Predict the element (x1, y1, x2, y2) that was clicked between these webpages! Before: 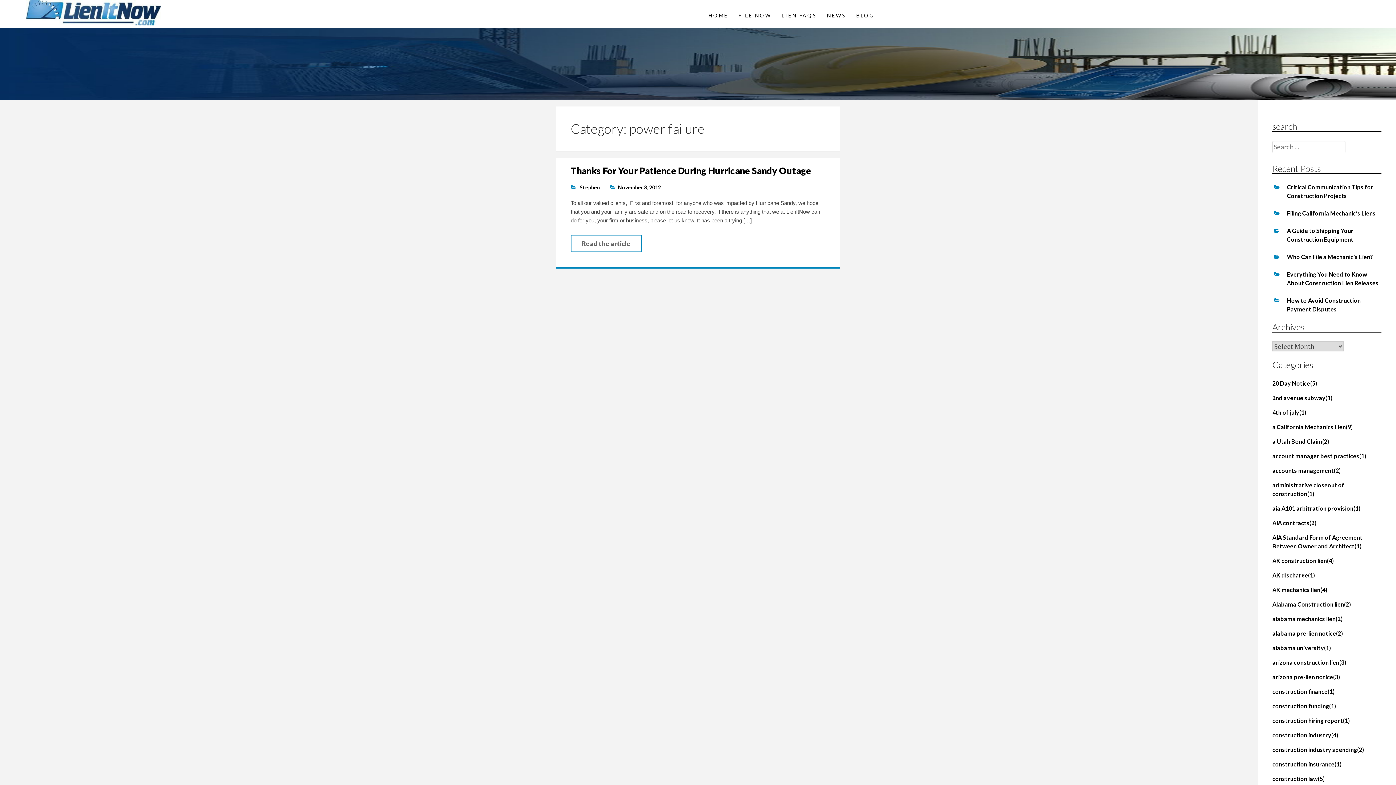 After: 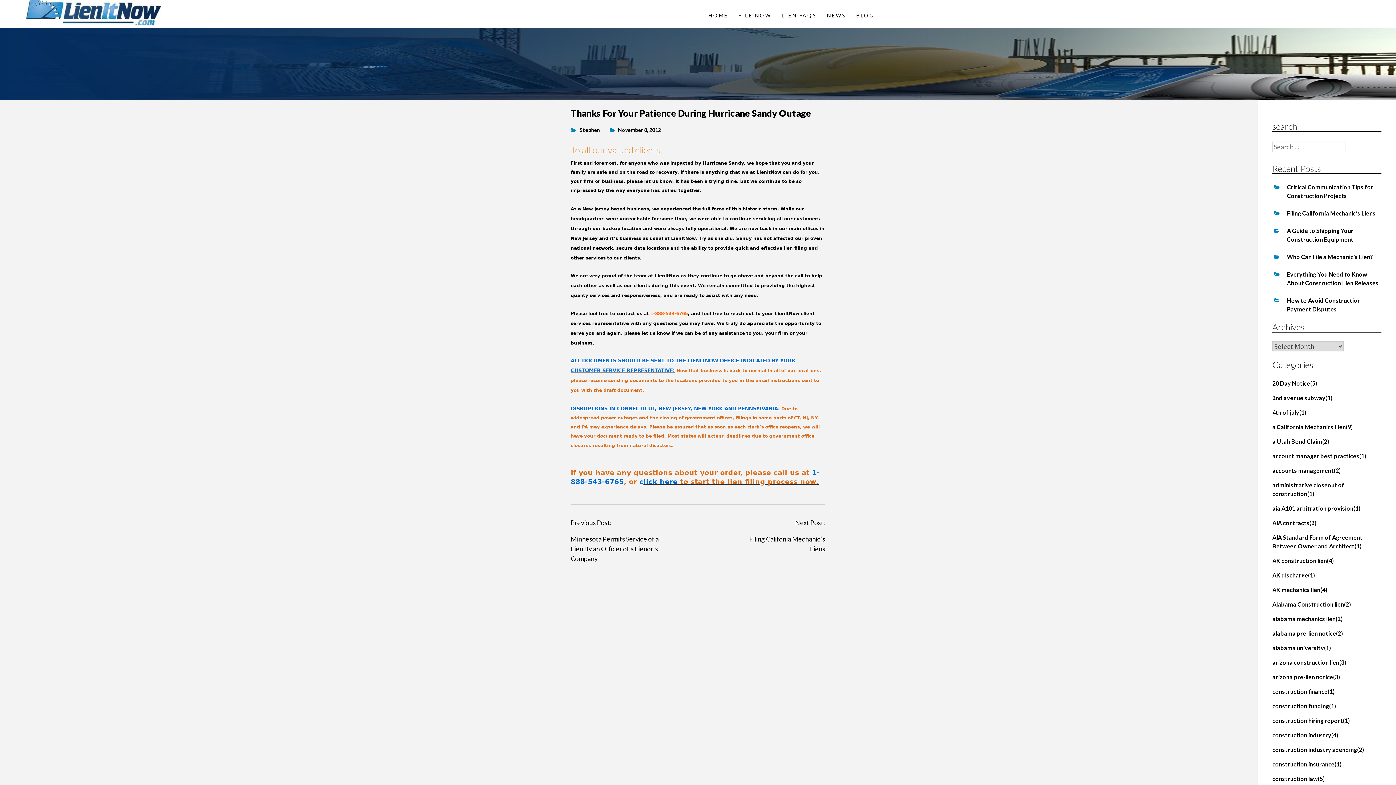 Action: label: Read the article bbox: (570, 234, 641, 252)